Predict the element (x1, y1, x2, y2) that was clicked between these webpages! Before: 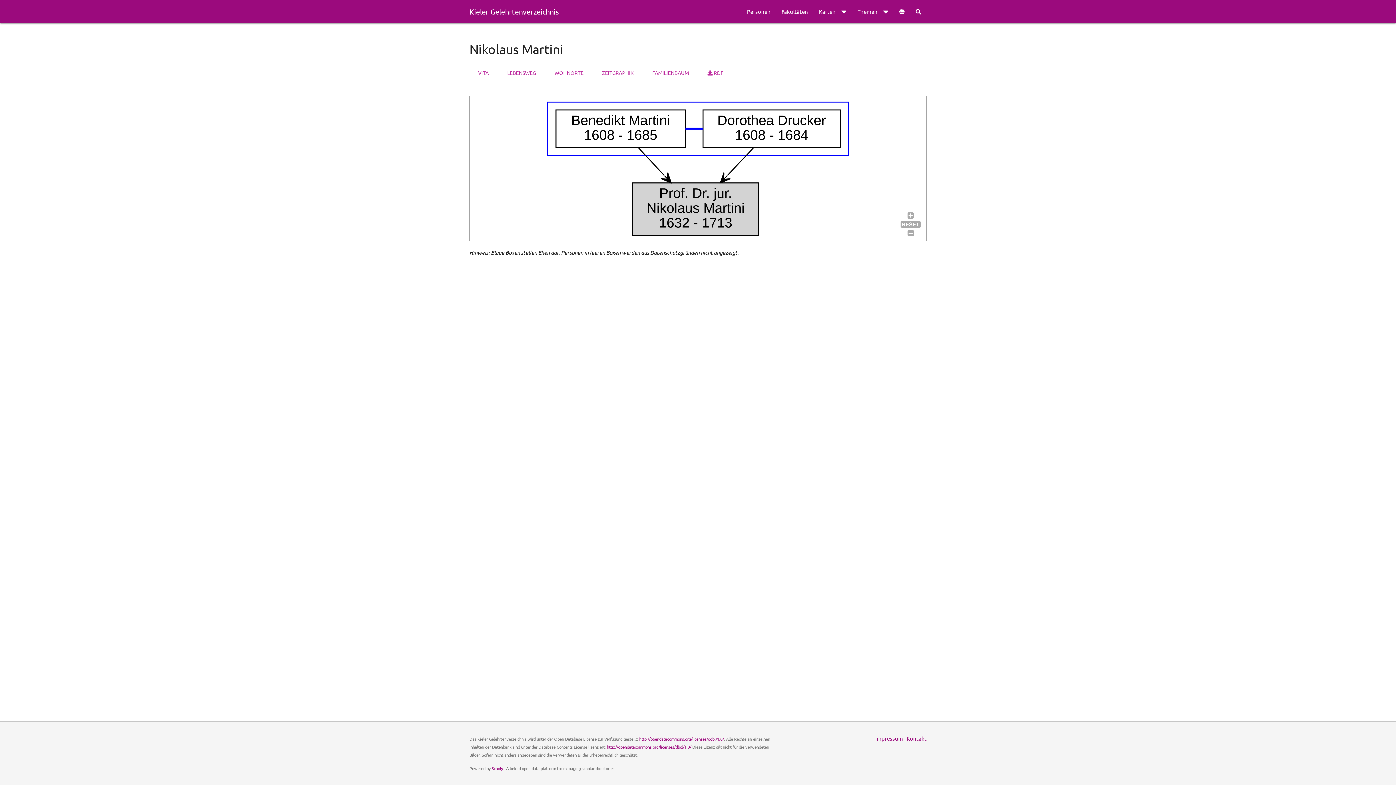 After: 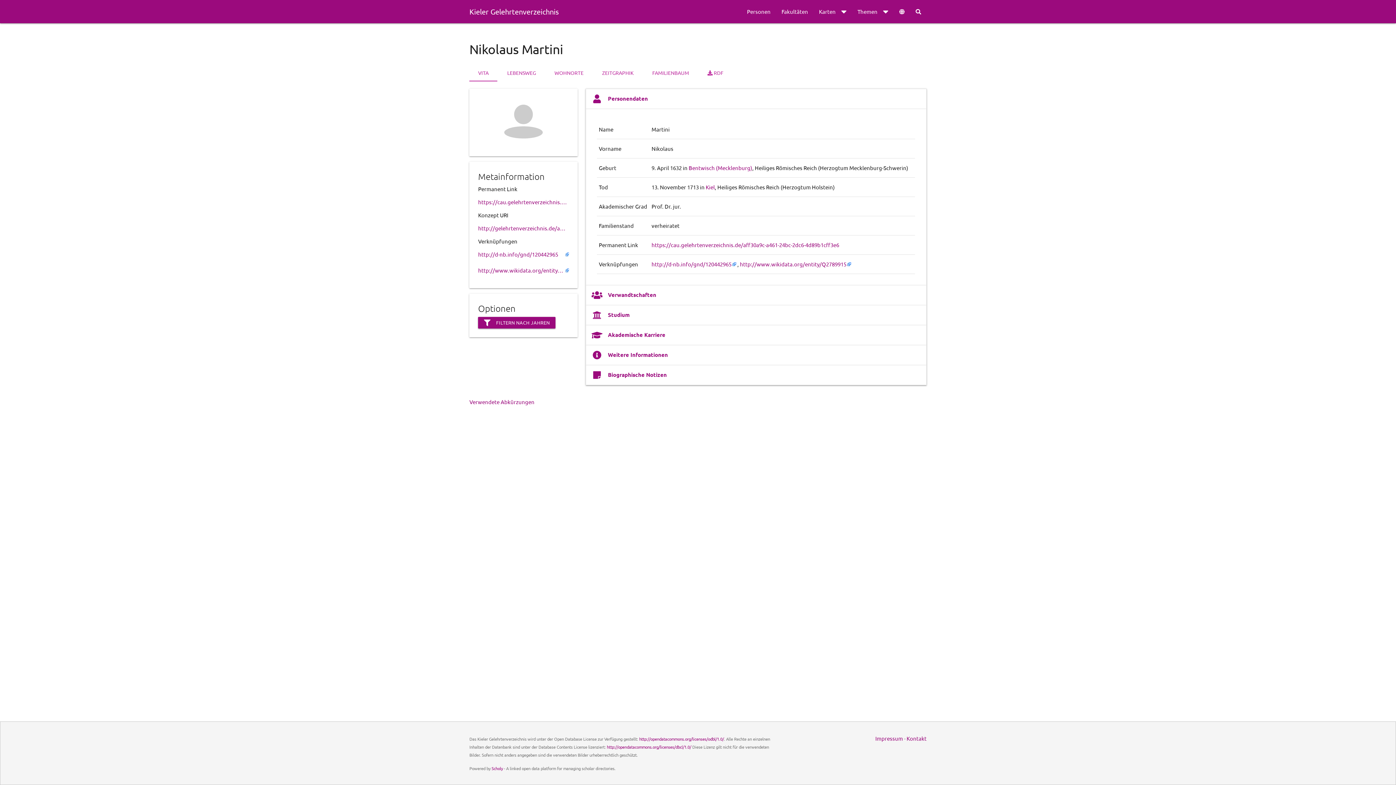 Action: bbox: (632, 183, 758, 235)